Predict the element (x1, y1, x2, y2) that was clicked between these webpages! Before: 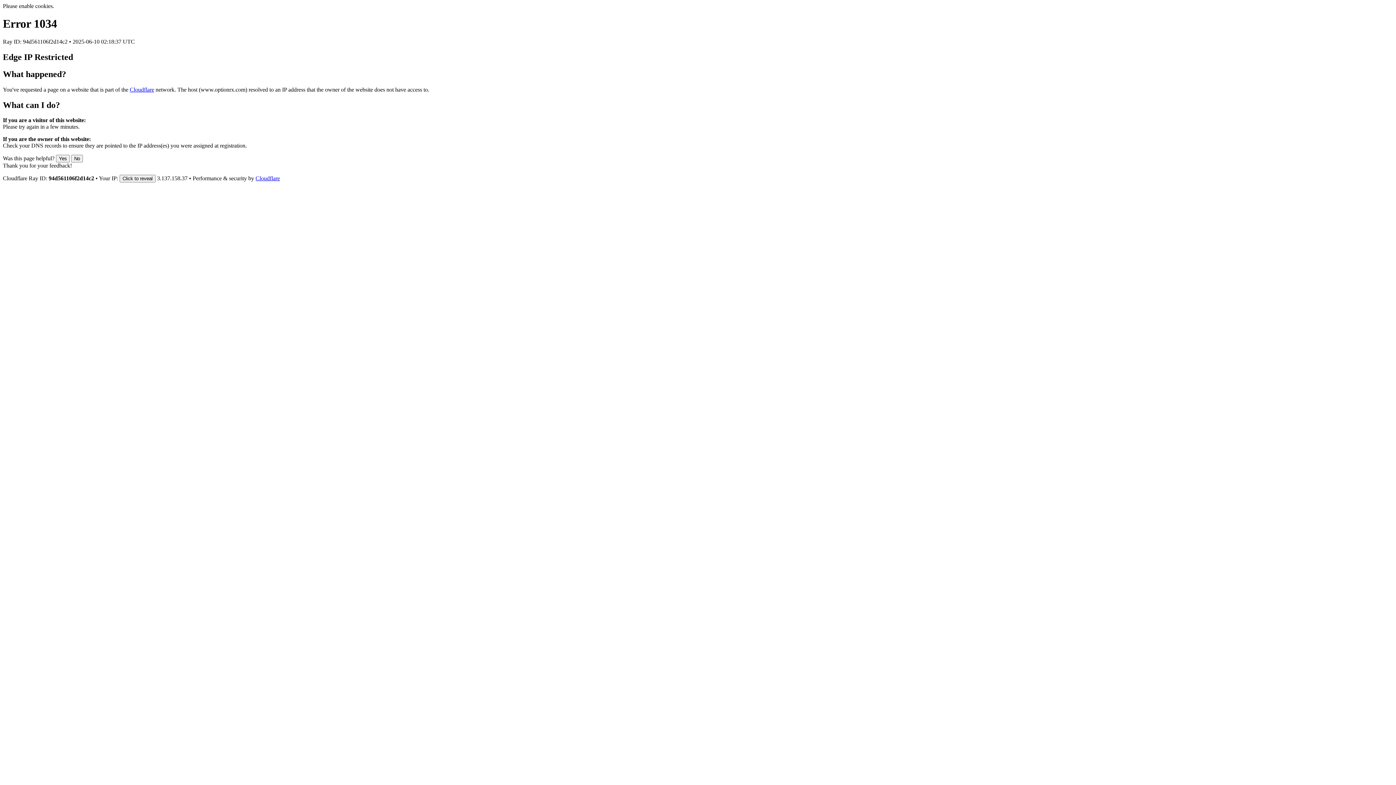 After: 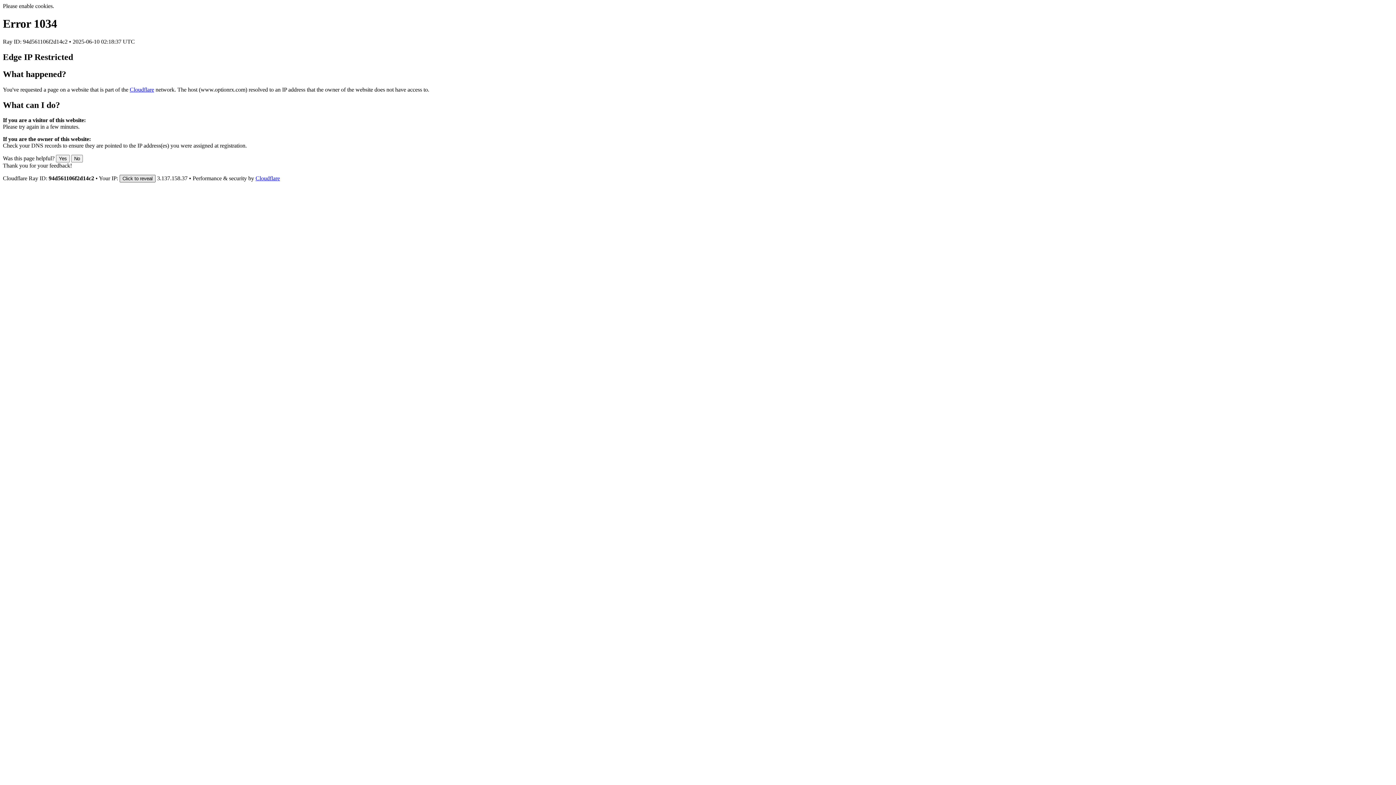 Action: label: Click to reveal bbox: (119, 175, 155, 182)